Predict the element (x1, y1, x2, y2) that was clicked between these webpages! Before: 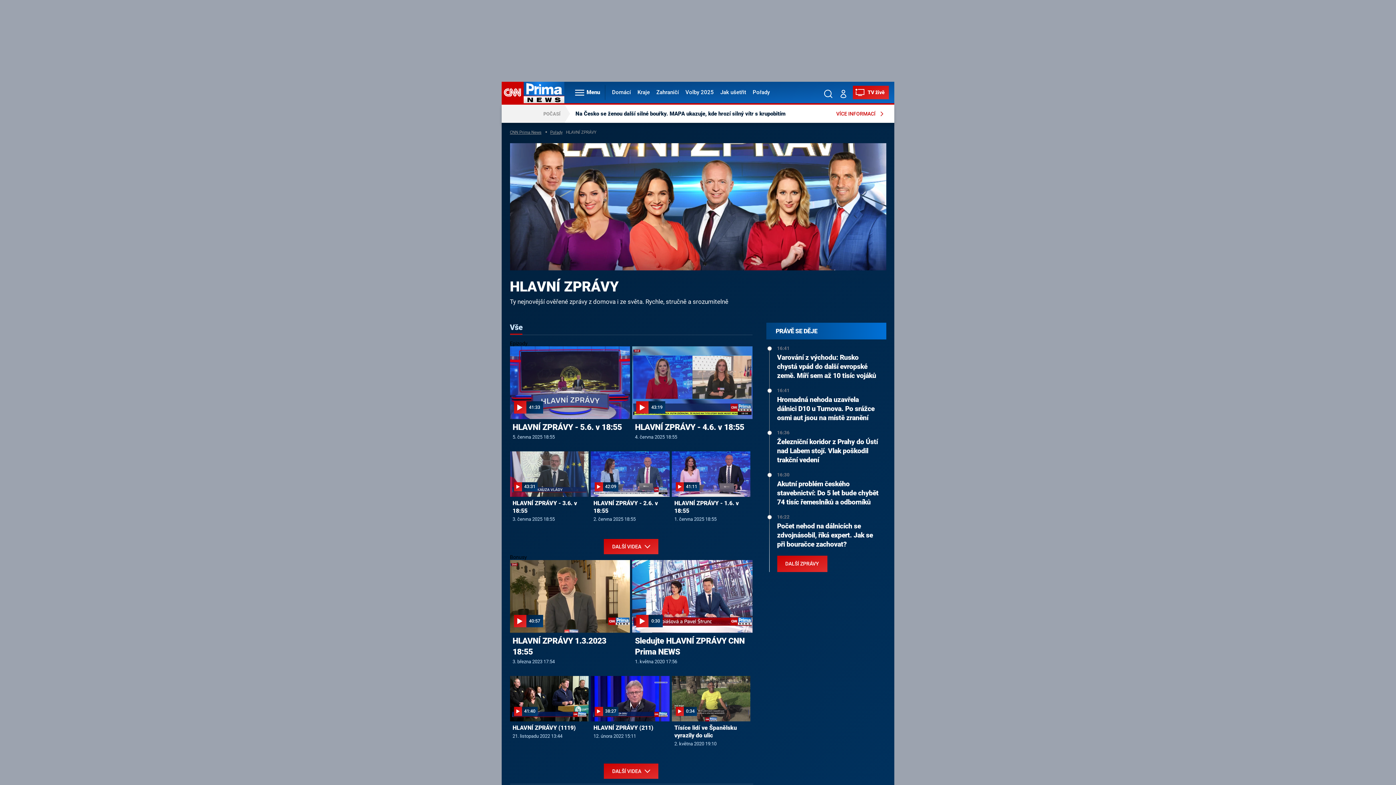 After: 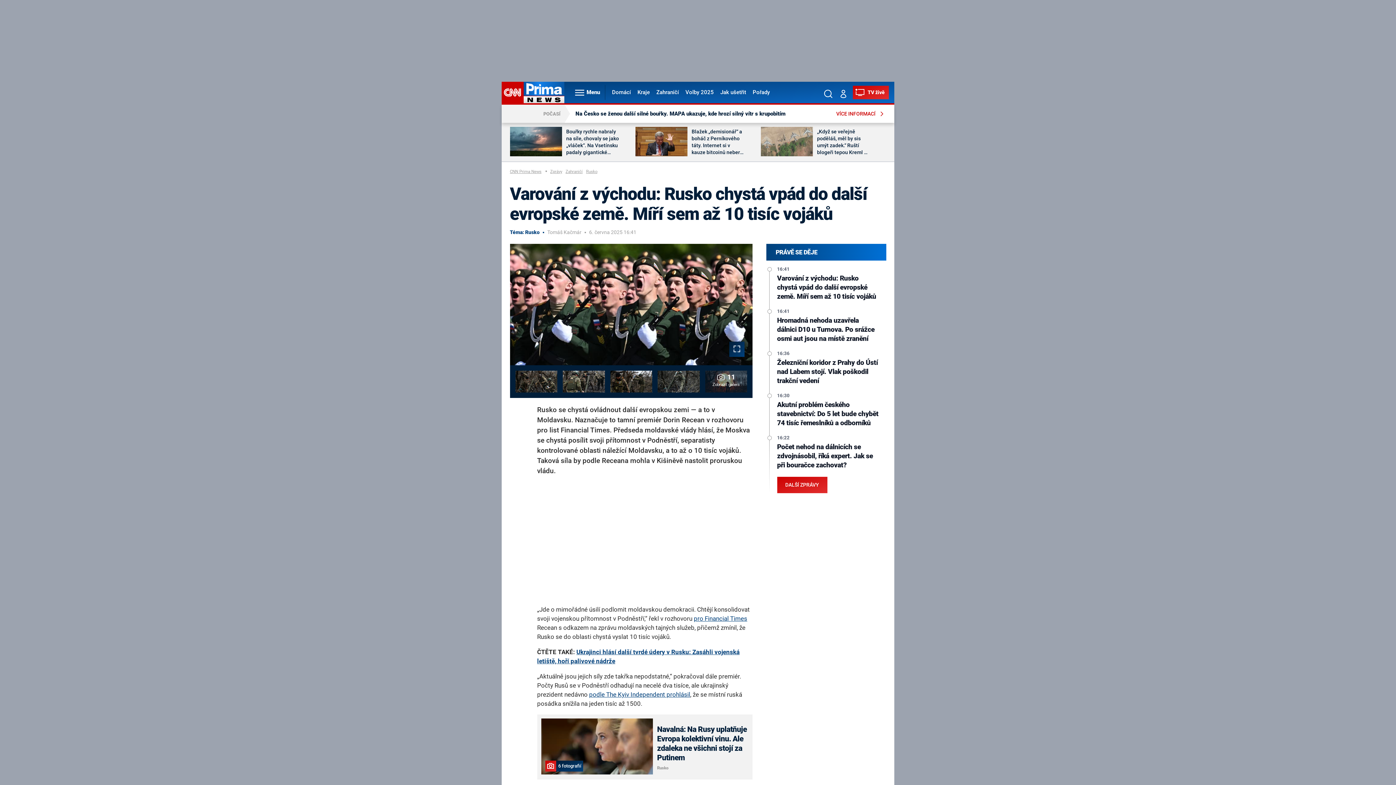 Action: bbox: (777, 353, 879, 380) label: Varování z východu: Rusko chystá vpád do další evropské země. Míří sem až 10 tisíc vojáků